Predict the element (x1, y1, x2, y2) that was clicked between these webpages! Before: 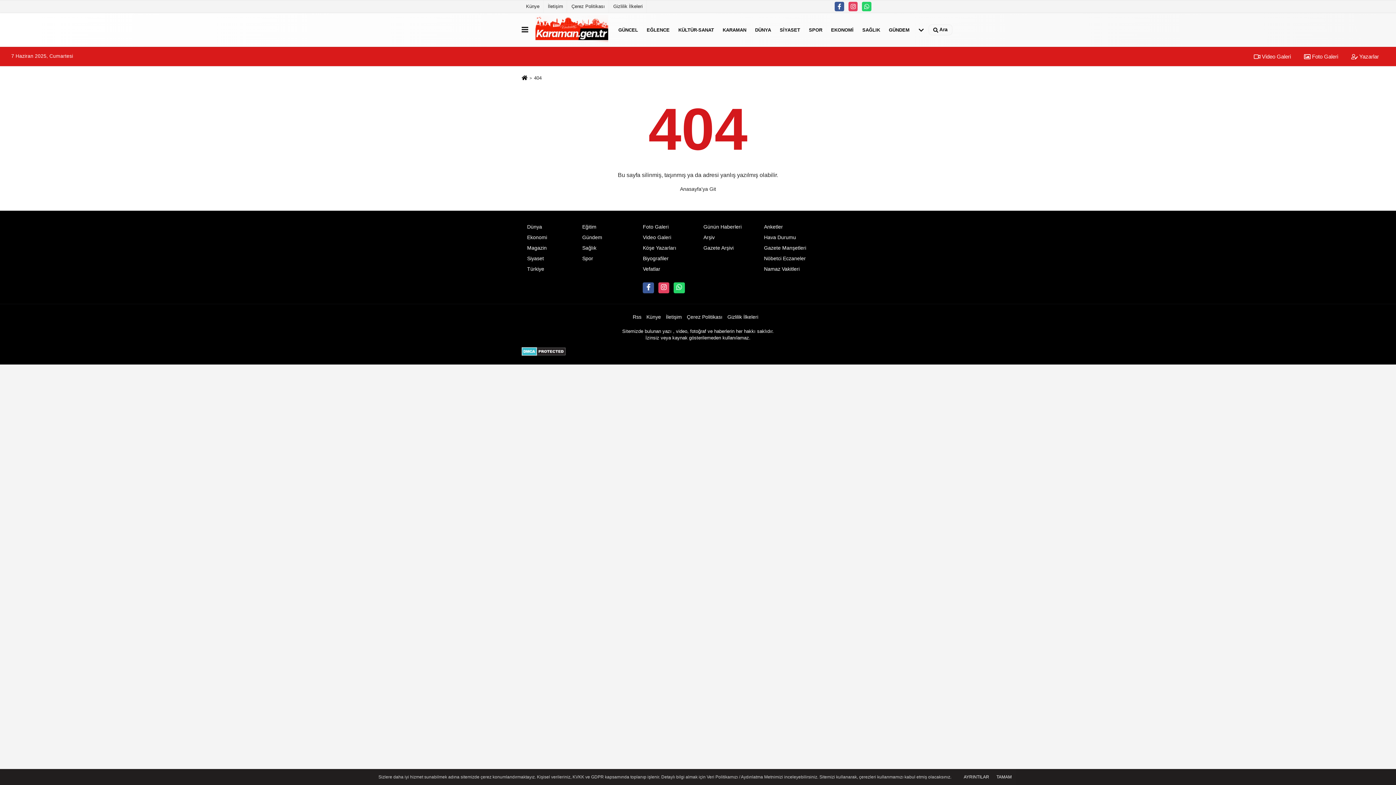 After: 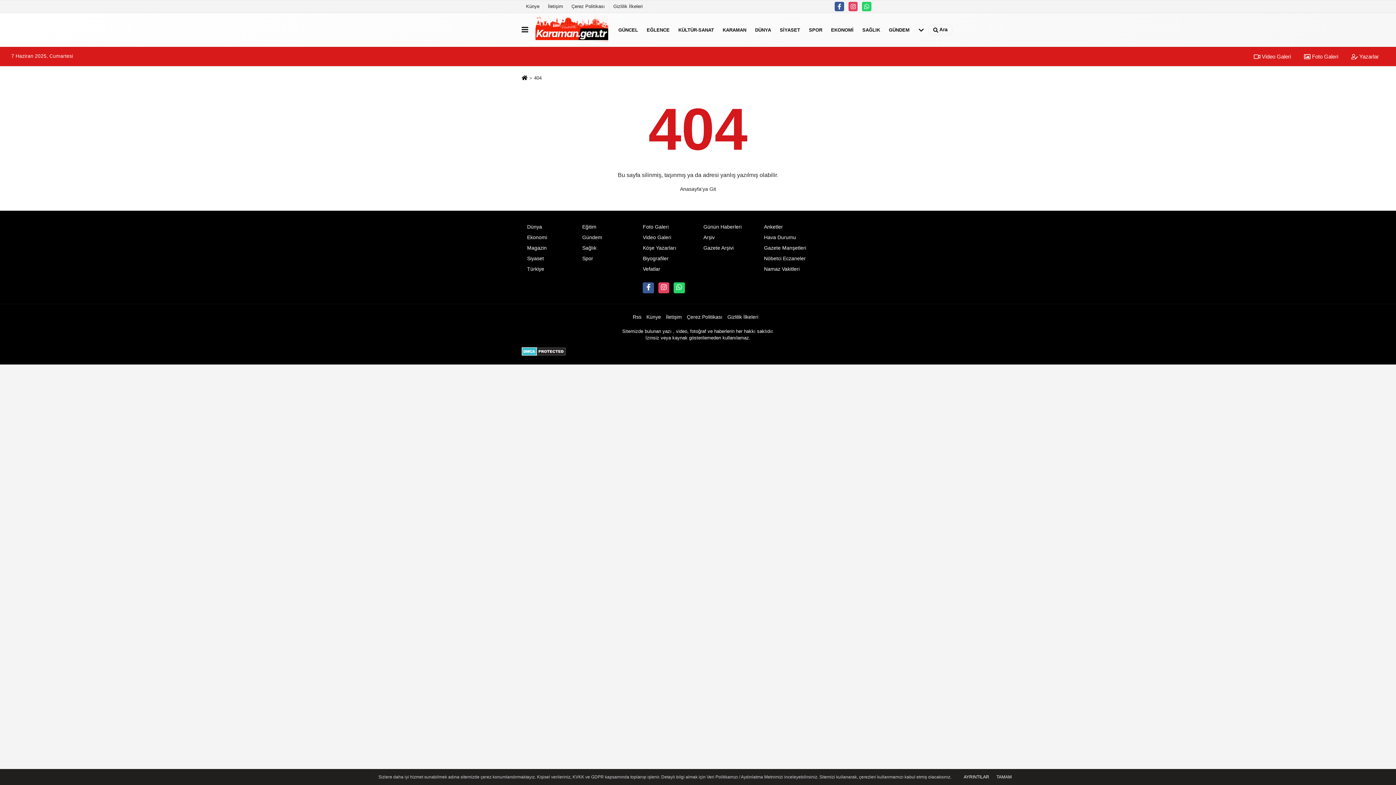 Action: bbox: (961, 774, 991, 780) label: AYRINTILAR